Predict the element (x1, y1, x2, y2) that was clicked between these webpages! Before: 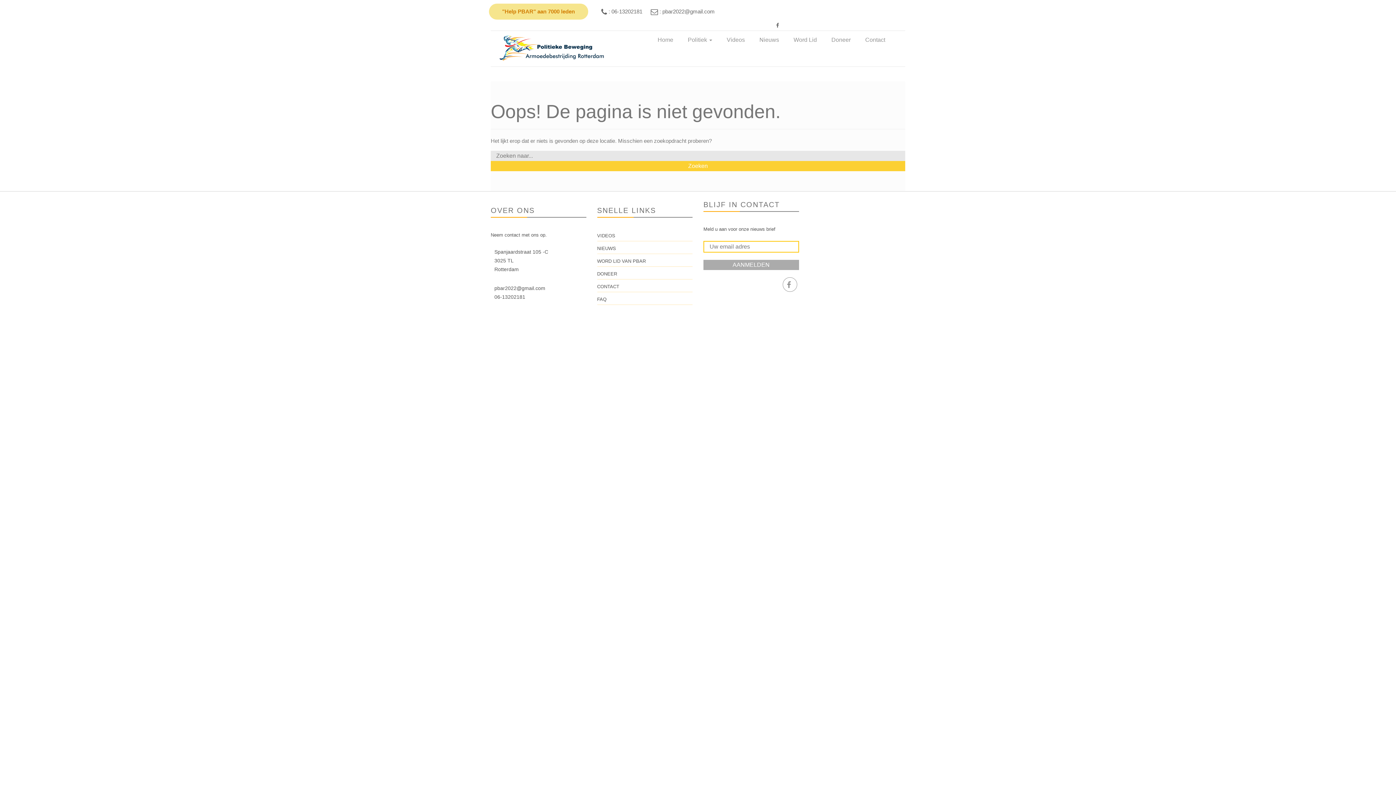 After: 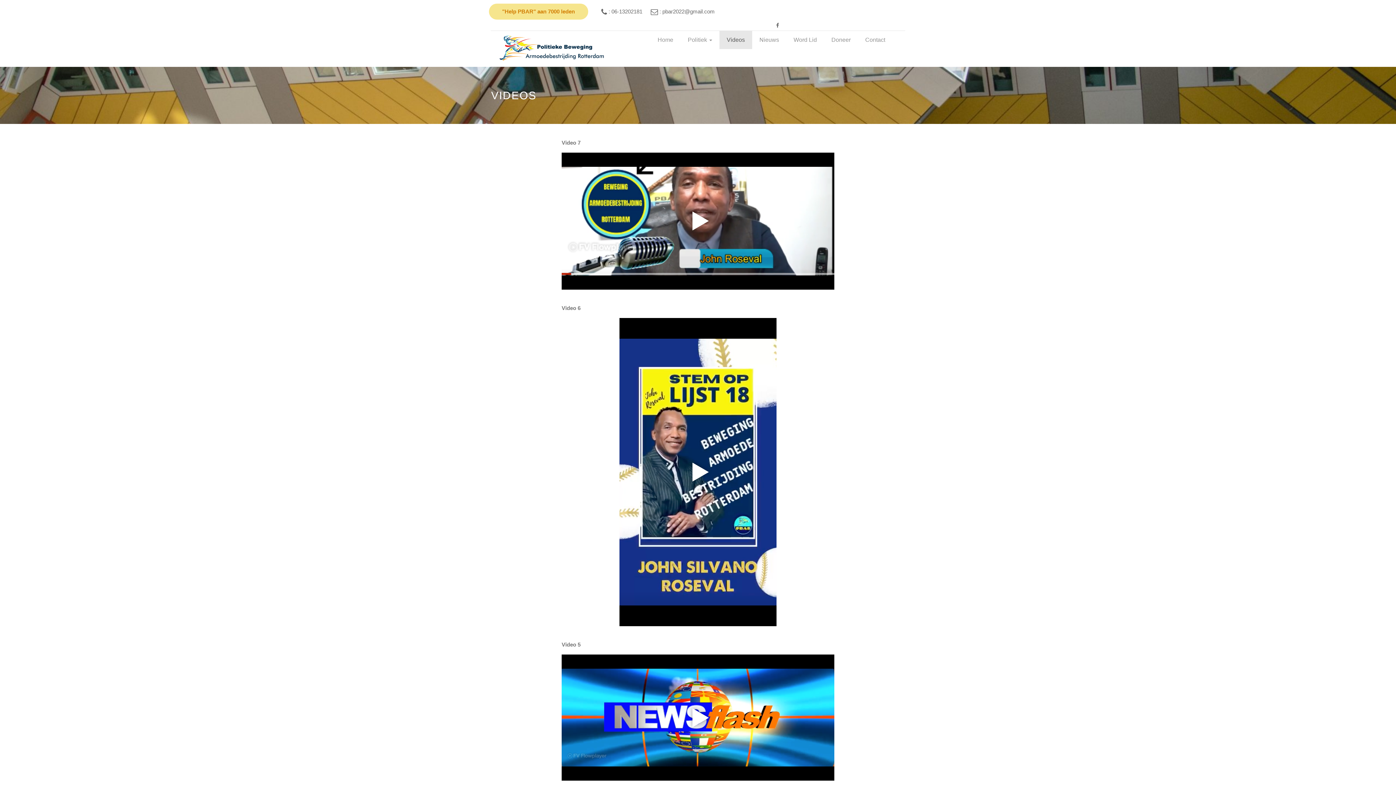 Action: label: Videos bbox: (719, 30, 752, 49)